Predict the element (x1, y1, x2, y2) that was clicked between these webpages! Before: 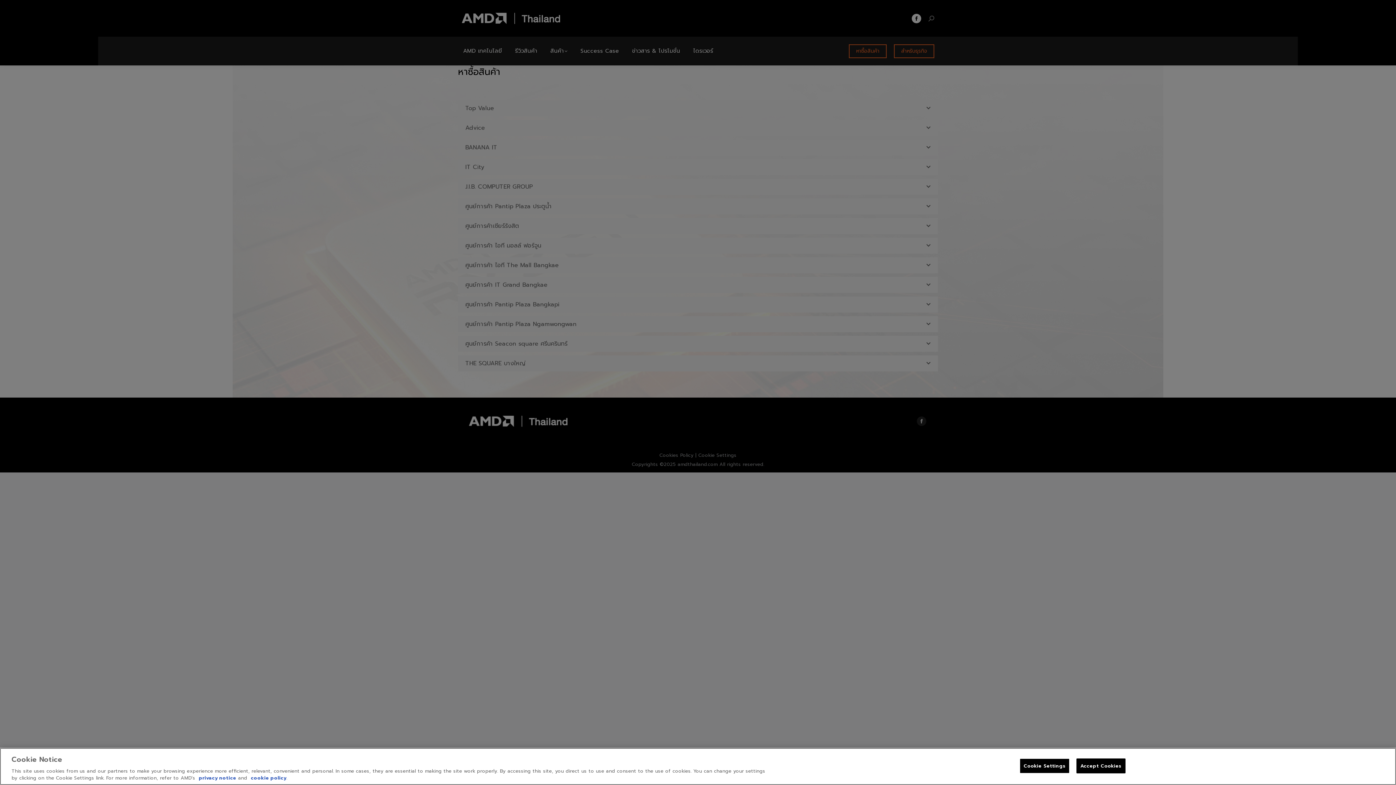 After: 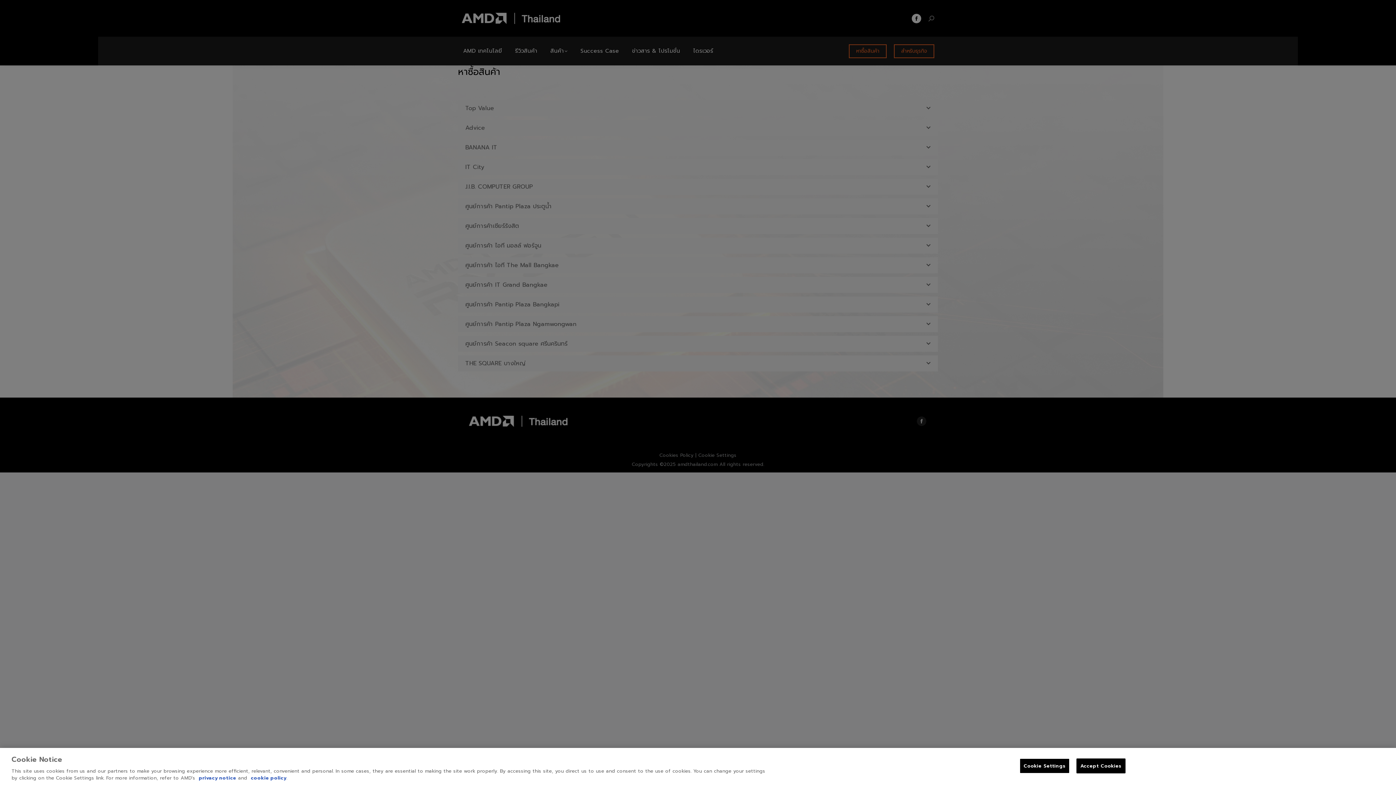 Action: bbox: (250, 774, 286, 781) label: cookie policy